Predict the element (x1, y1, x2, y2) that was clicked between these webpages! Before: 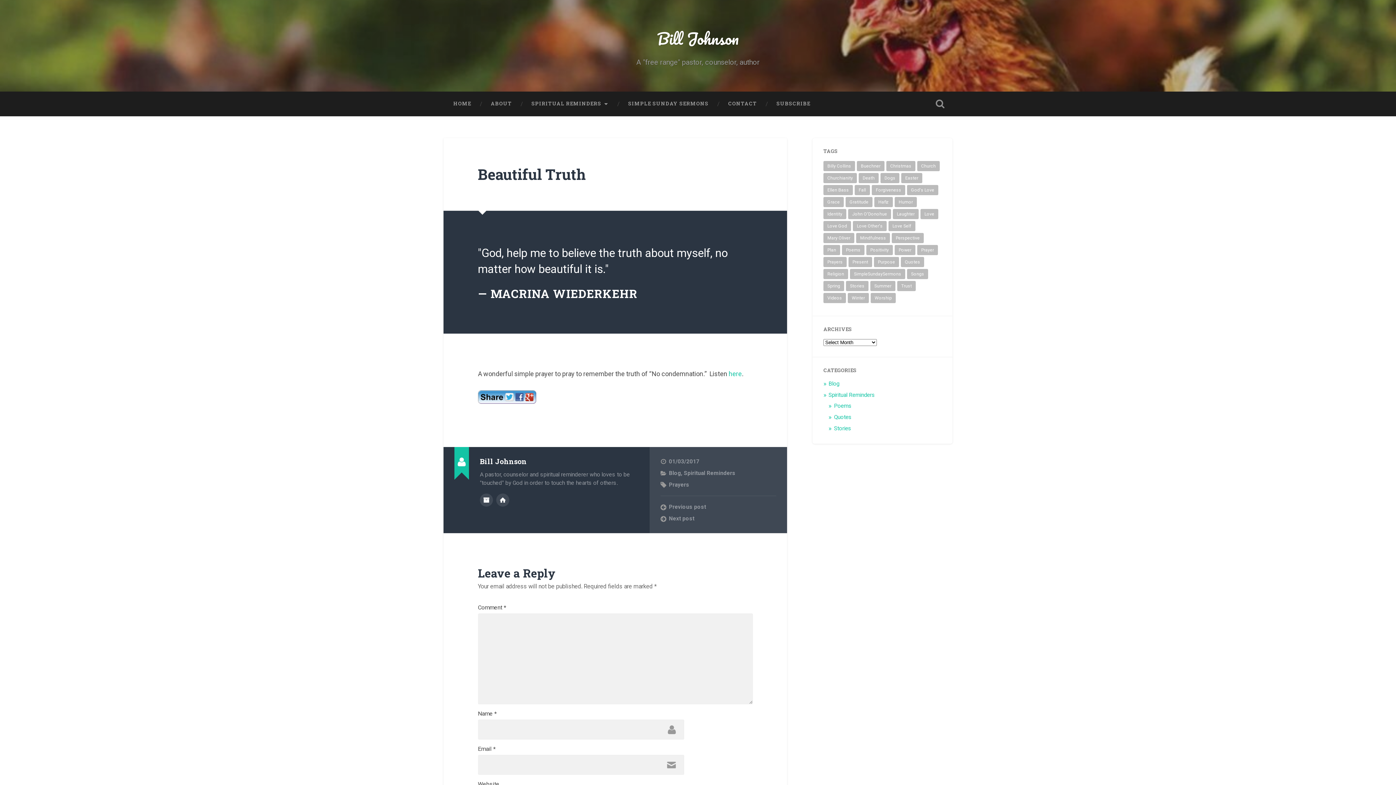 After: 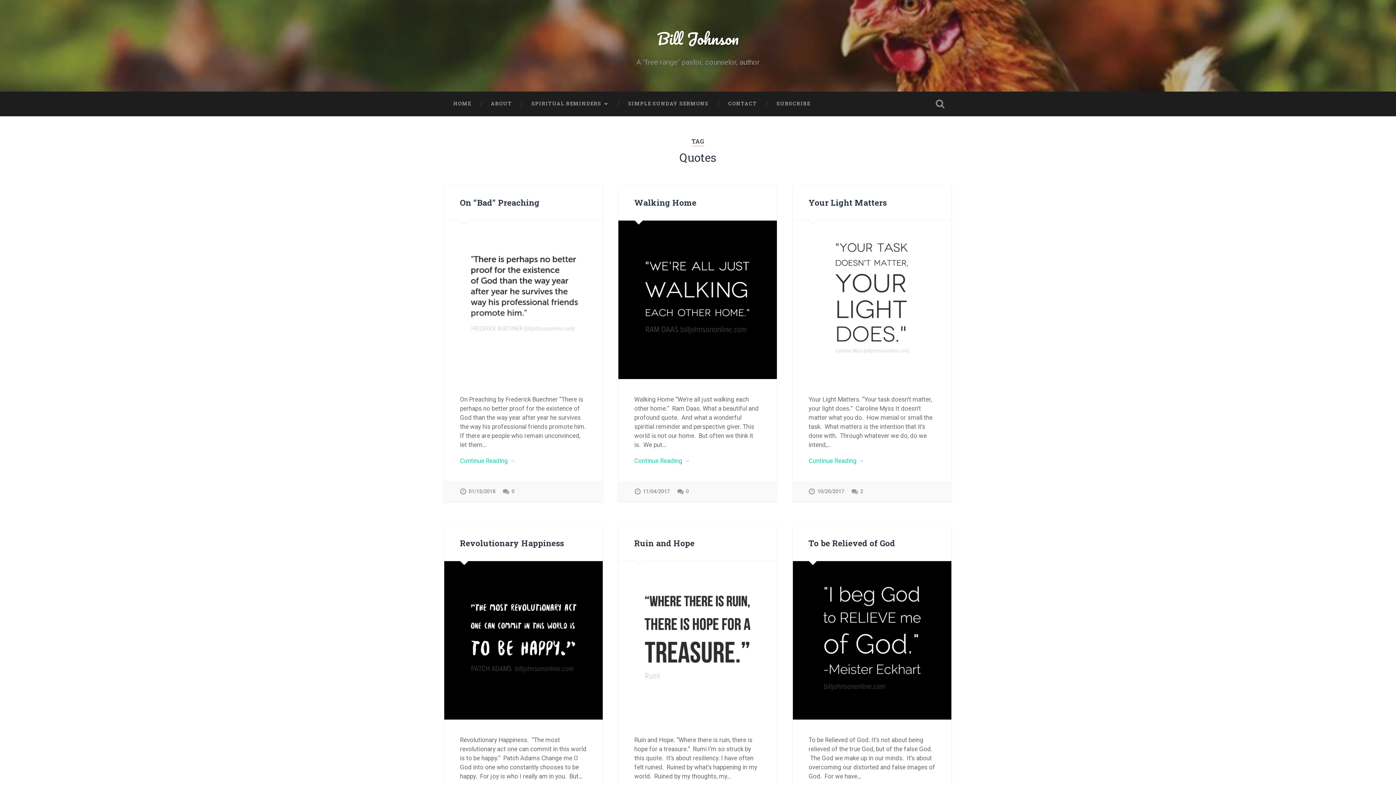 Action: label: Quotes (31 items) bbox: (901, 257, 924, 267)